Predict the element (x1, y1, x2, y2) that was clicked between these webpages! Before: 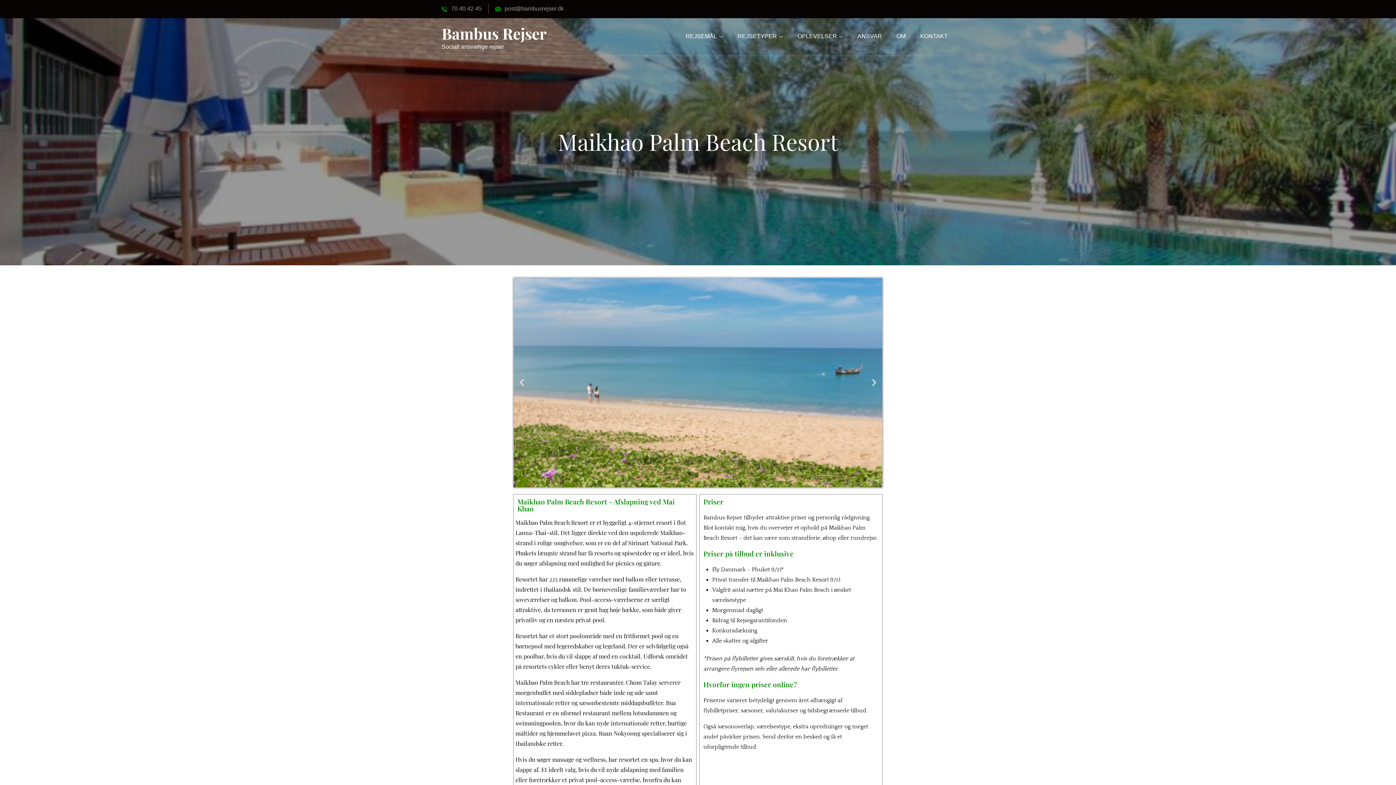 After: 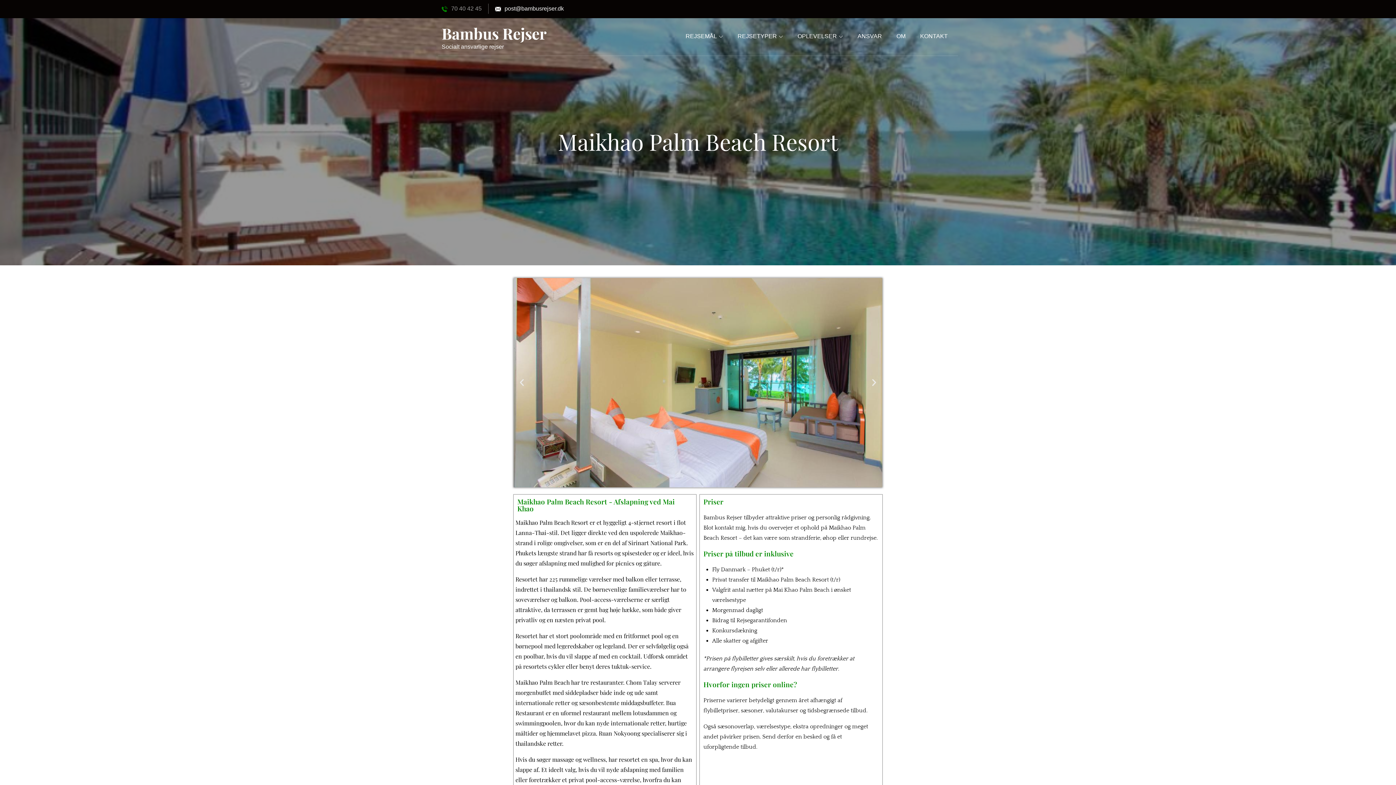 Action: label: post@bambusrejser.dk bbox: (495, 5, 564, 11)